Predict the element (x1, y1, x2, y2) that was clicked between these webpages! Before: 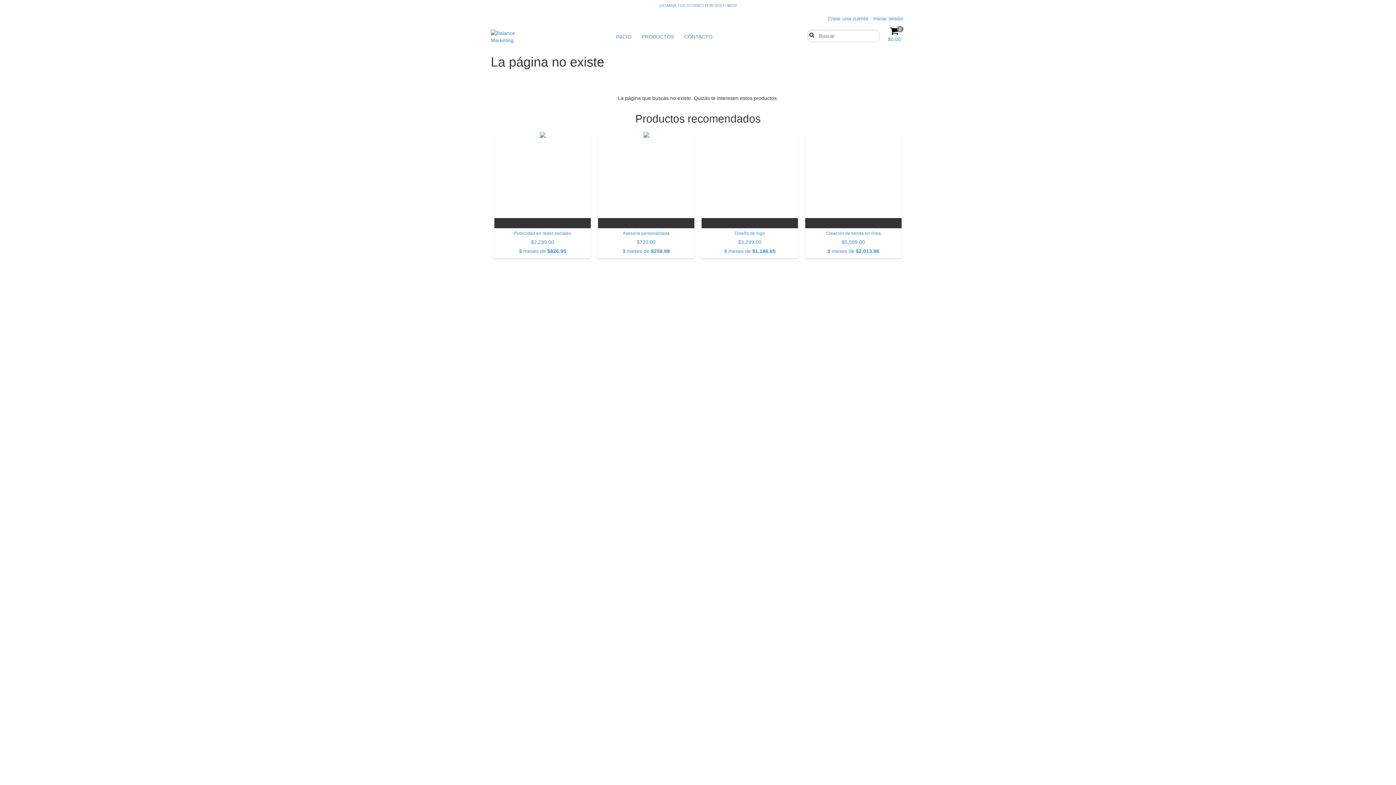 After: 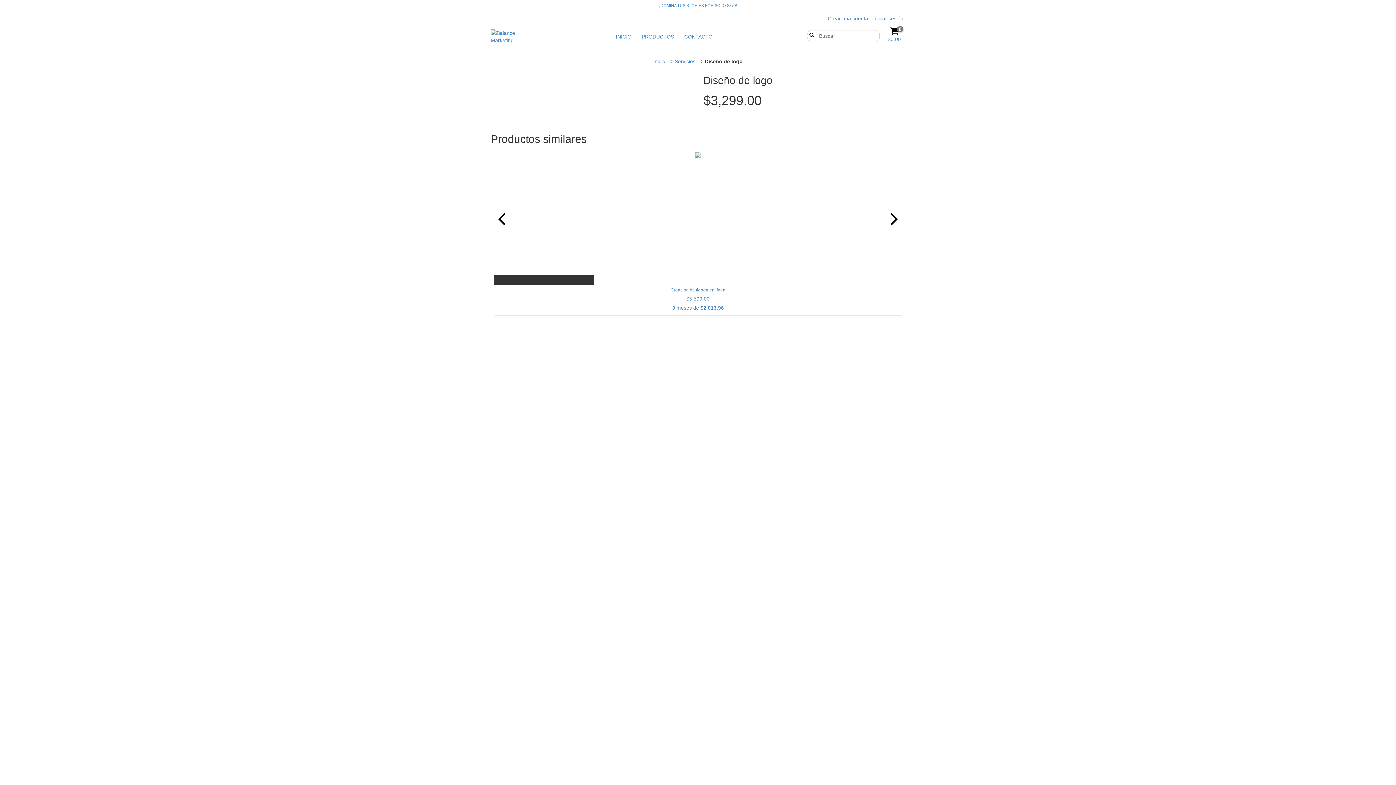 Action: label: Diseño de logo bbox: (705, 230, 794, 254)